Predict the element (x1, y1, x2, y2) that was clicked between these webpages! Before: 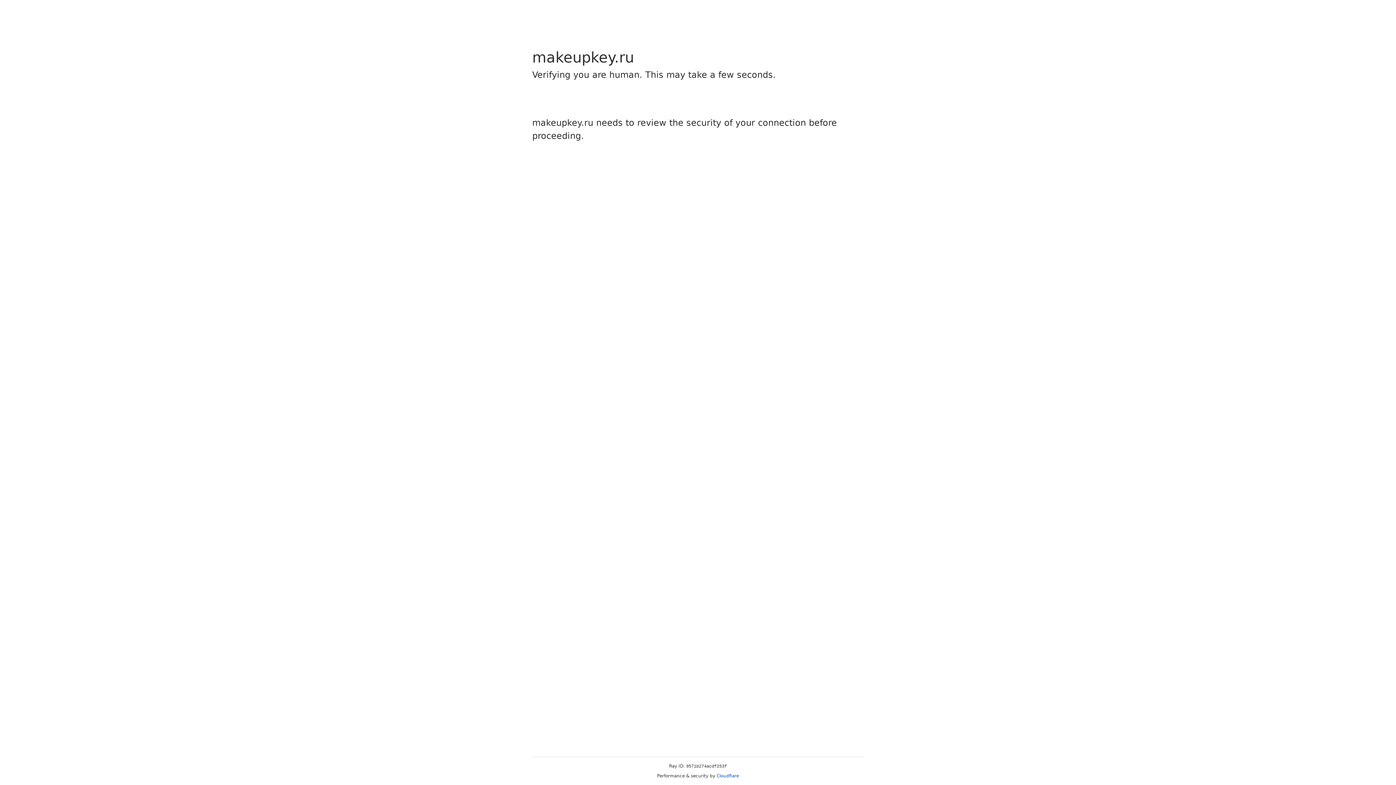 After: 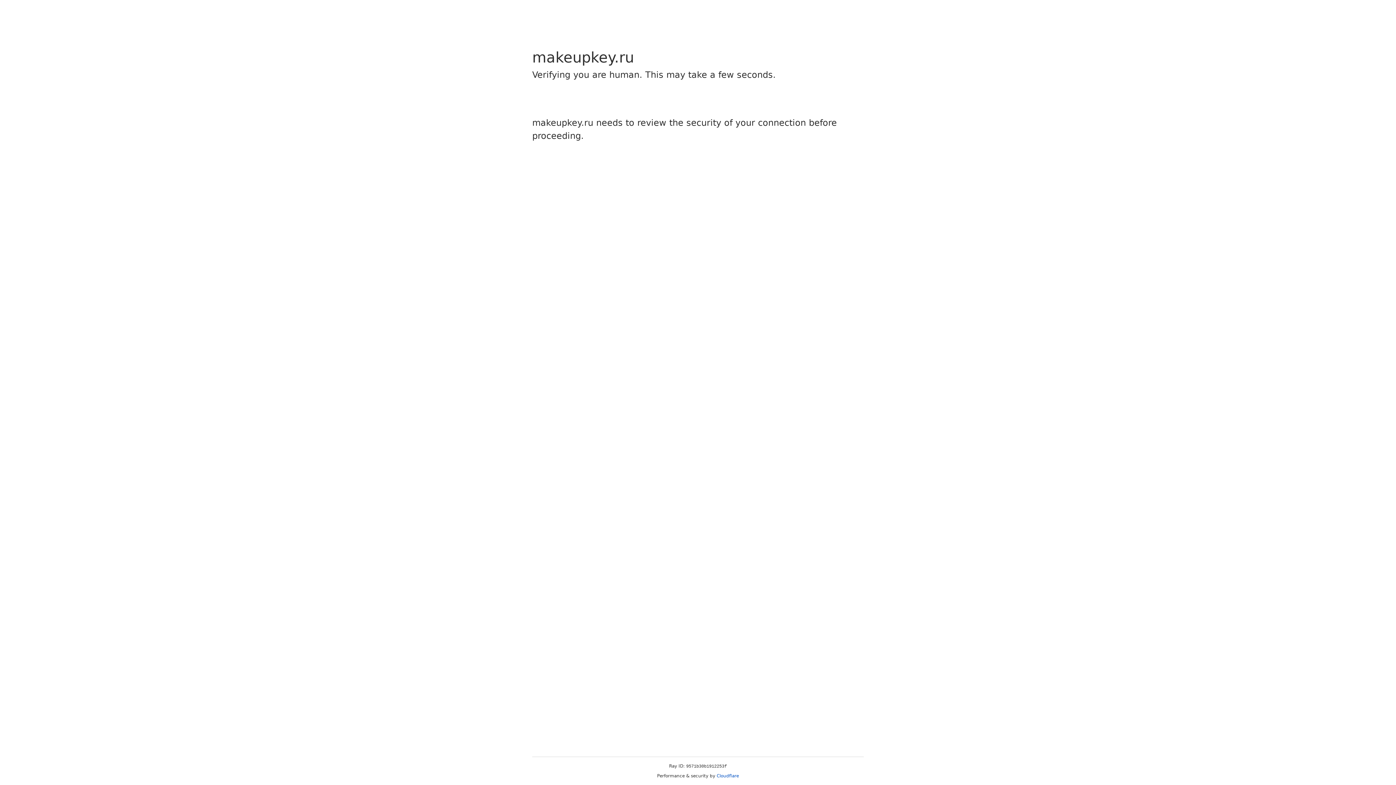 Action: bbox: (716, 773, 739, 778) label: Cloudflare